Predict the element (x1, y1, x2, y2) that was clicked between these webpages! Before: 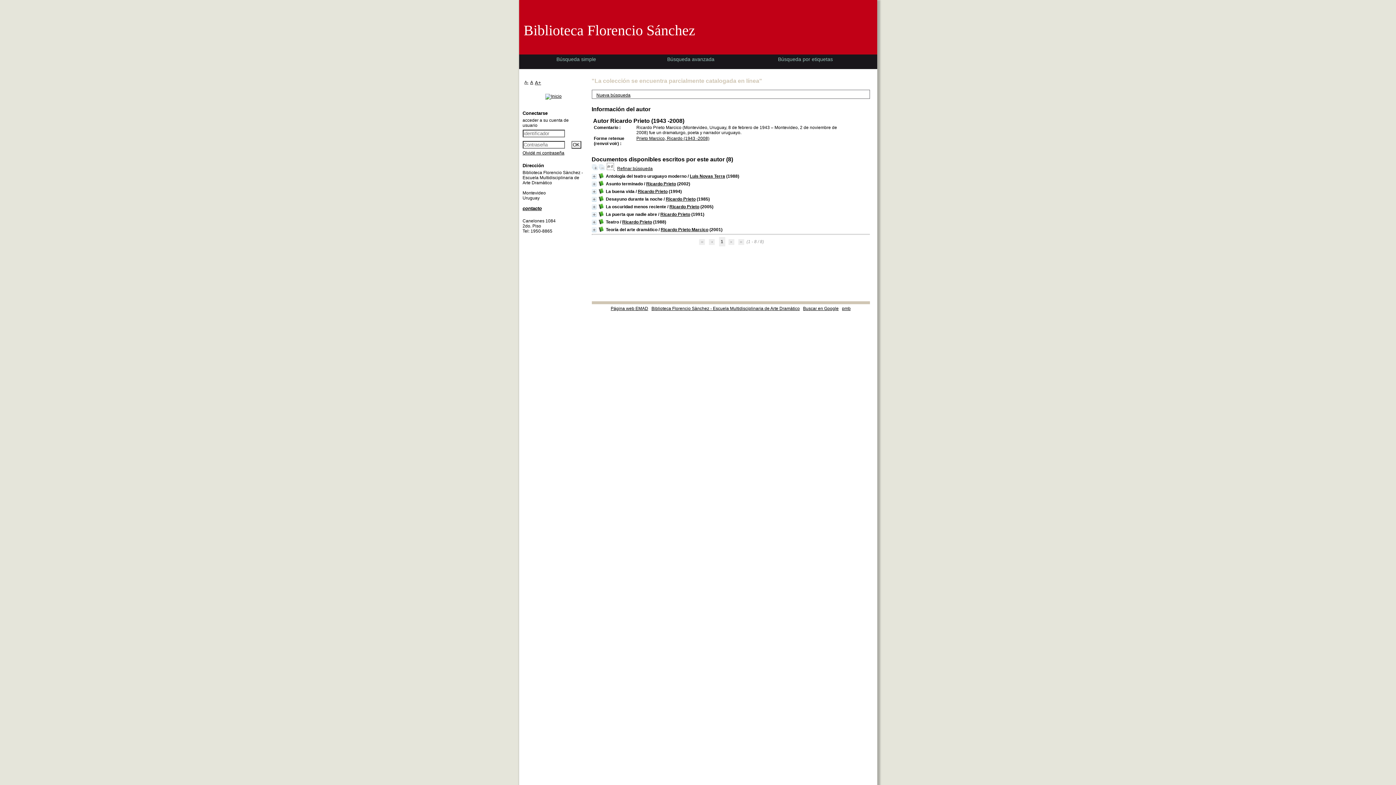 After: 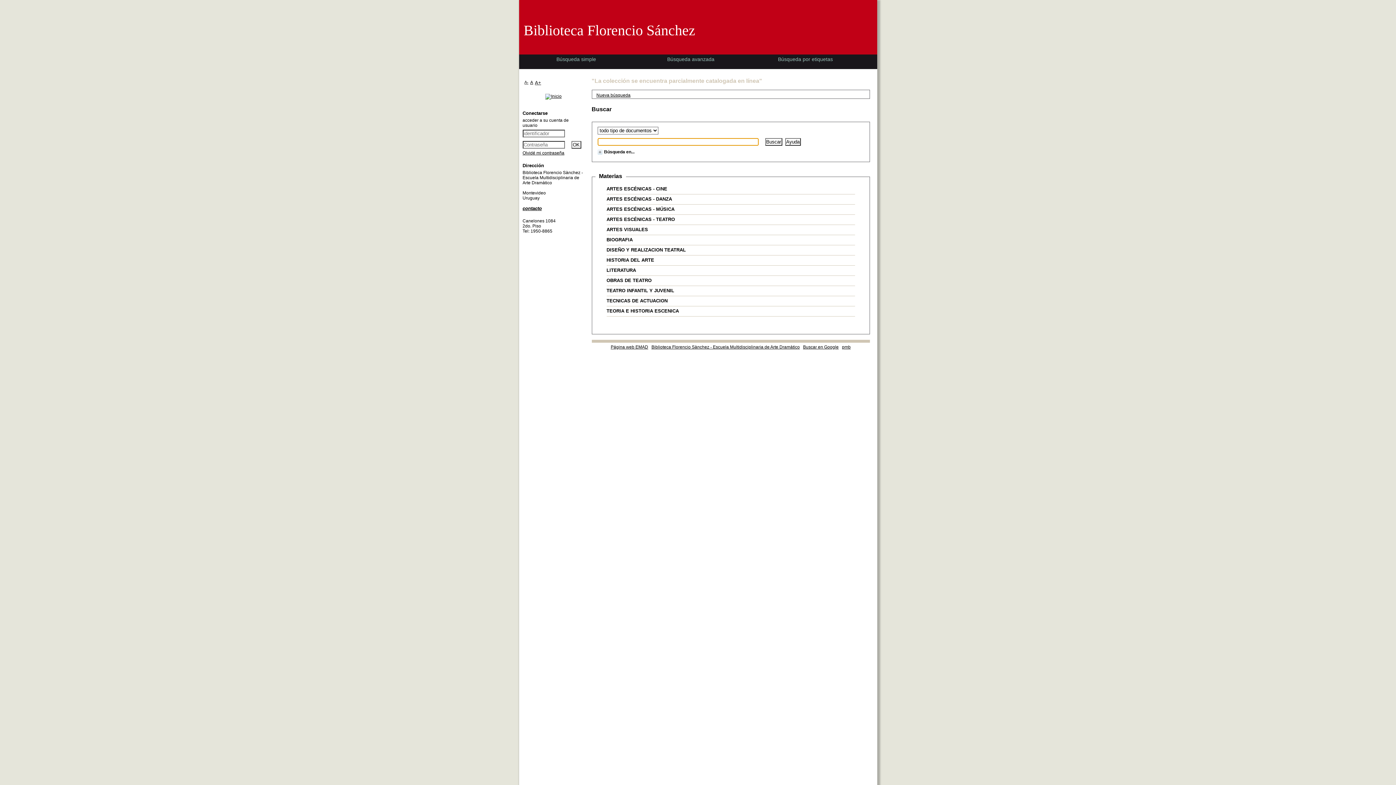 Action: bbox: (545, 93, 561, 98)